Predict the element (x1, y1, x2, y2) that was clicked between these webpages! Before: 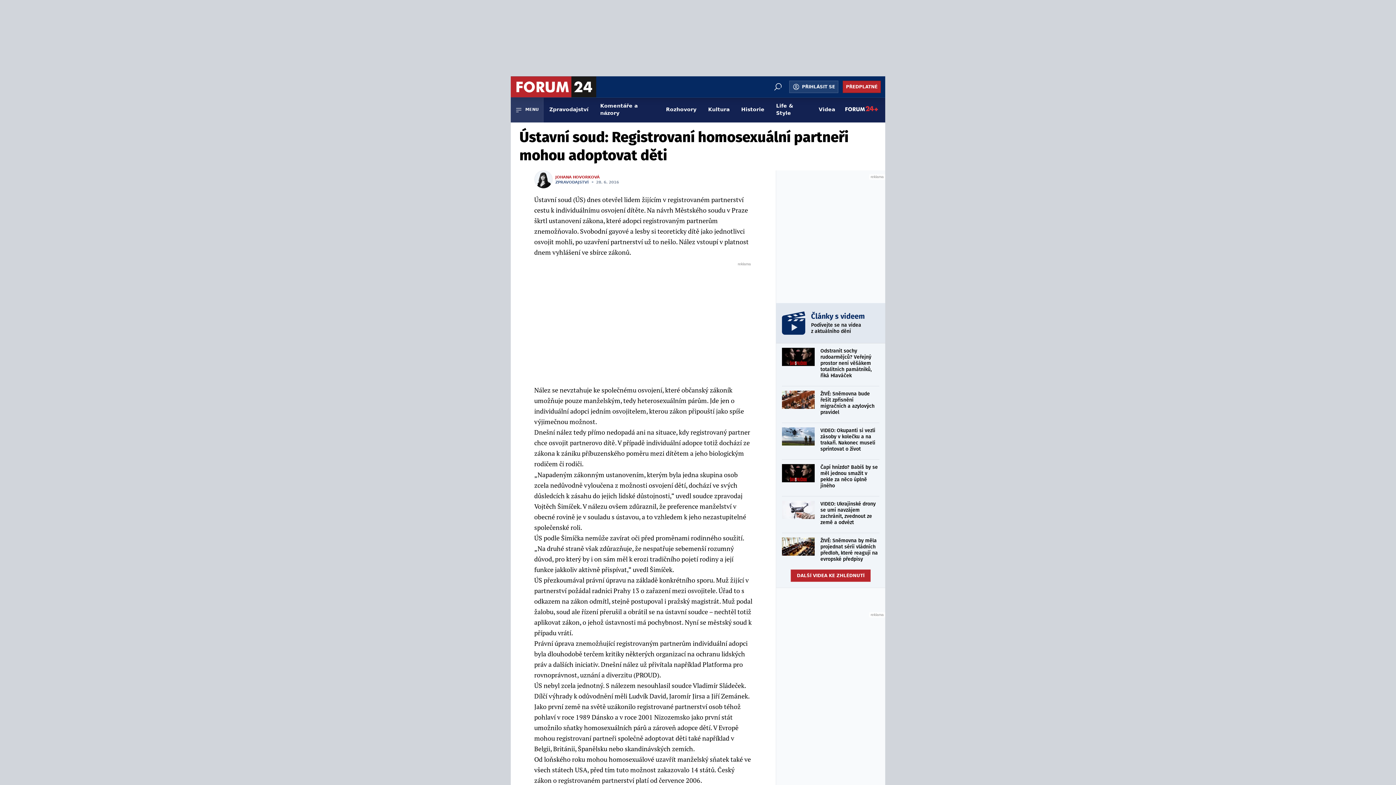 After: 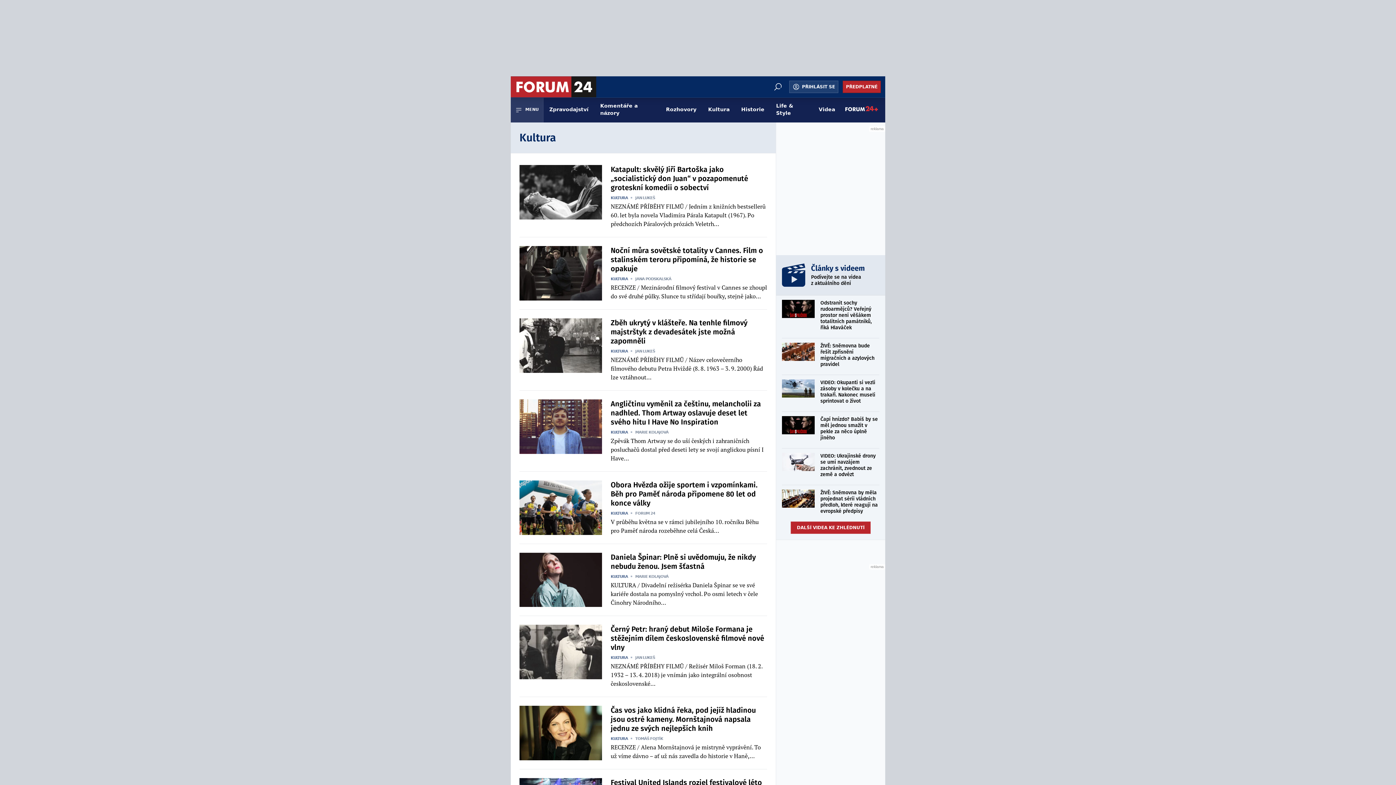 Action: label: Kultura bbox: (702, 97, 735, 122)